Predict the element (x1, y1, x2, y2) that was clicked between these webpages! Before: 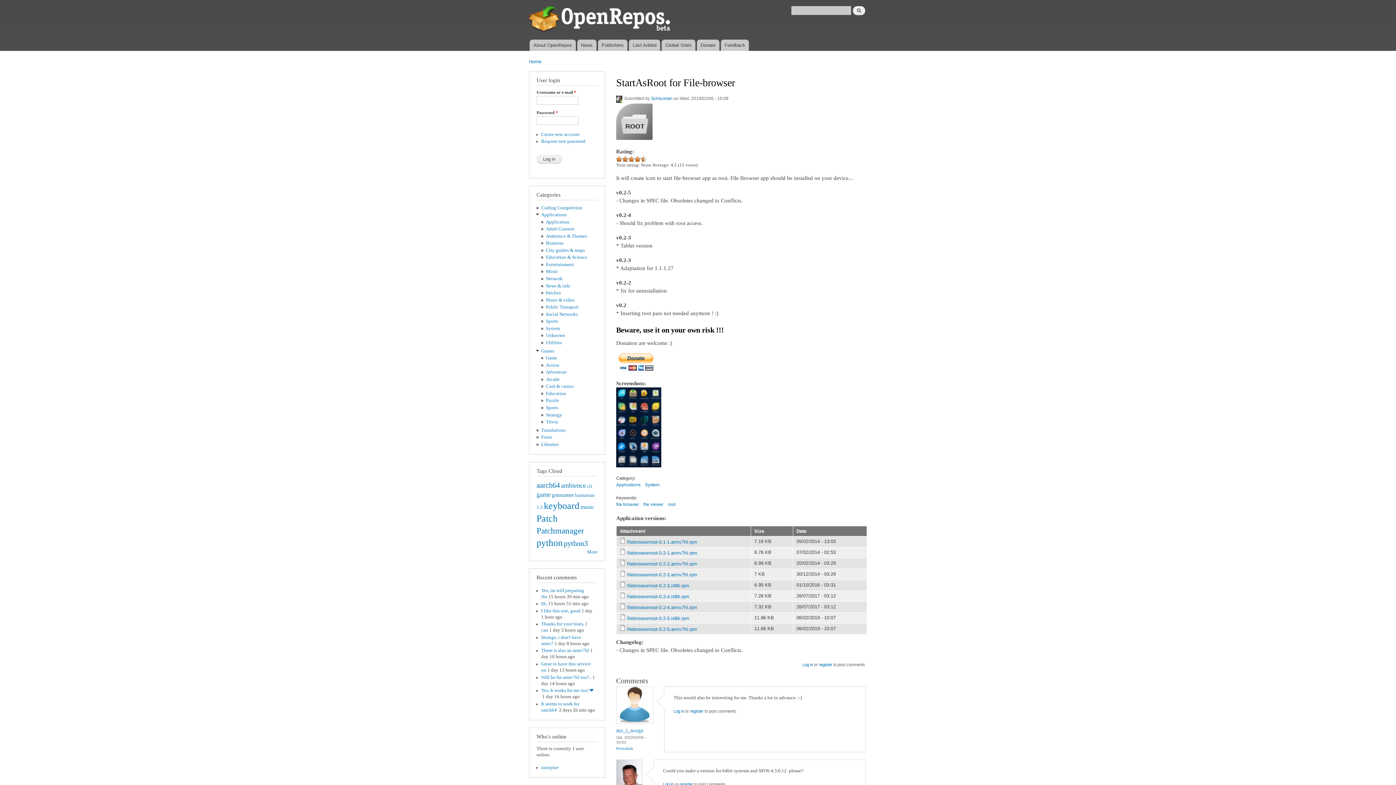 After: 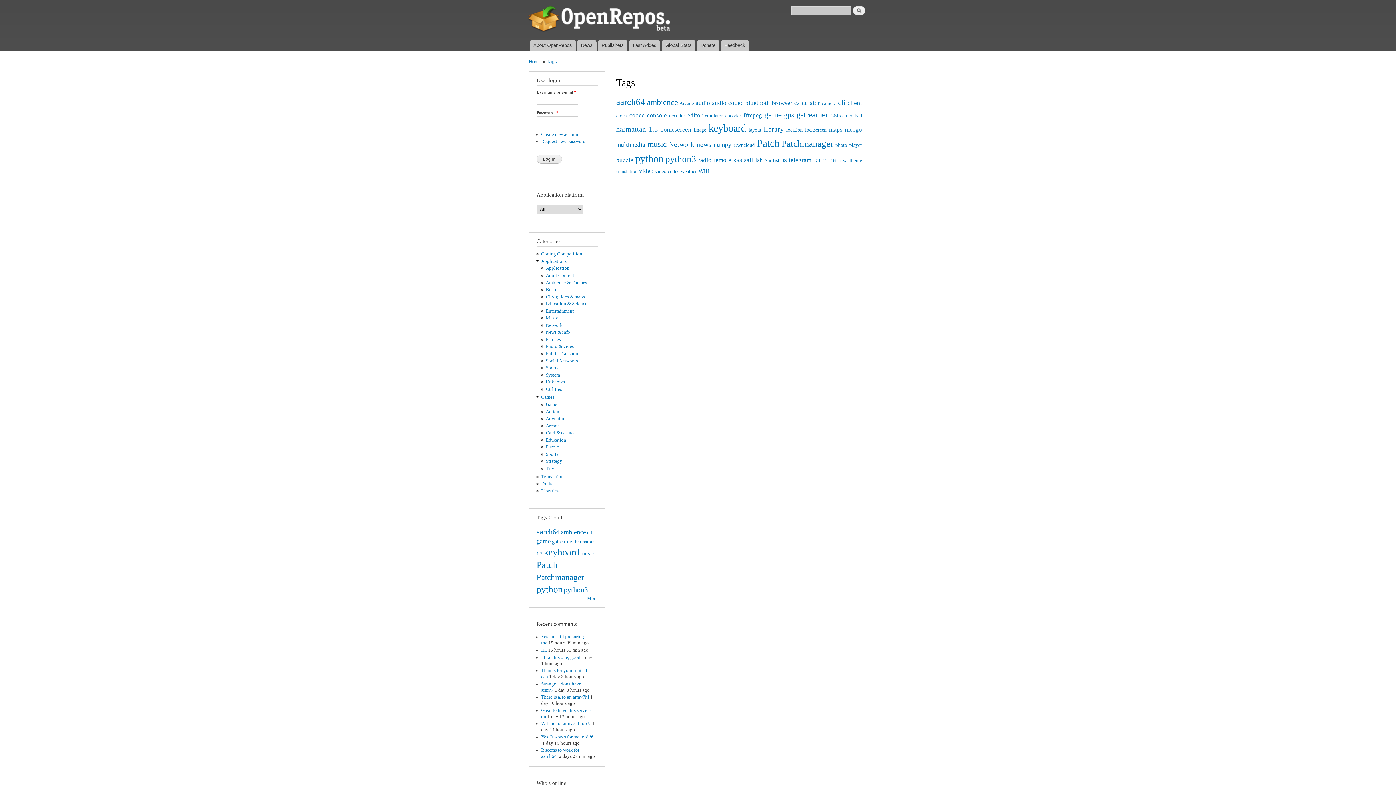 Action: label: More bbox: (587, 549, 597, 554)